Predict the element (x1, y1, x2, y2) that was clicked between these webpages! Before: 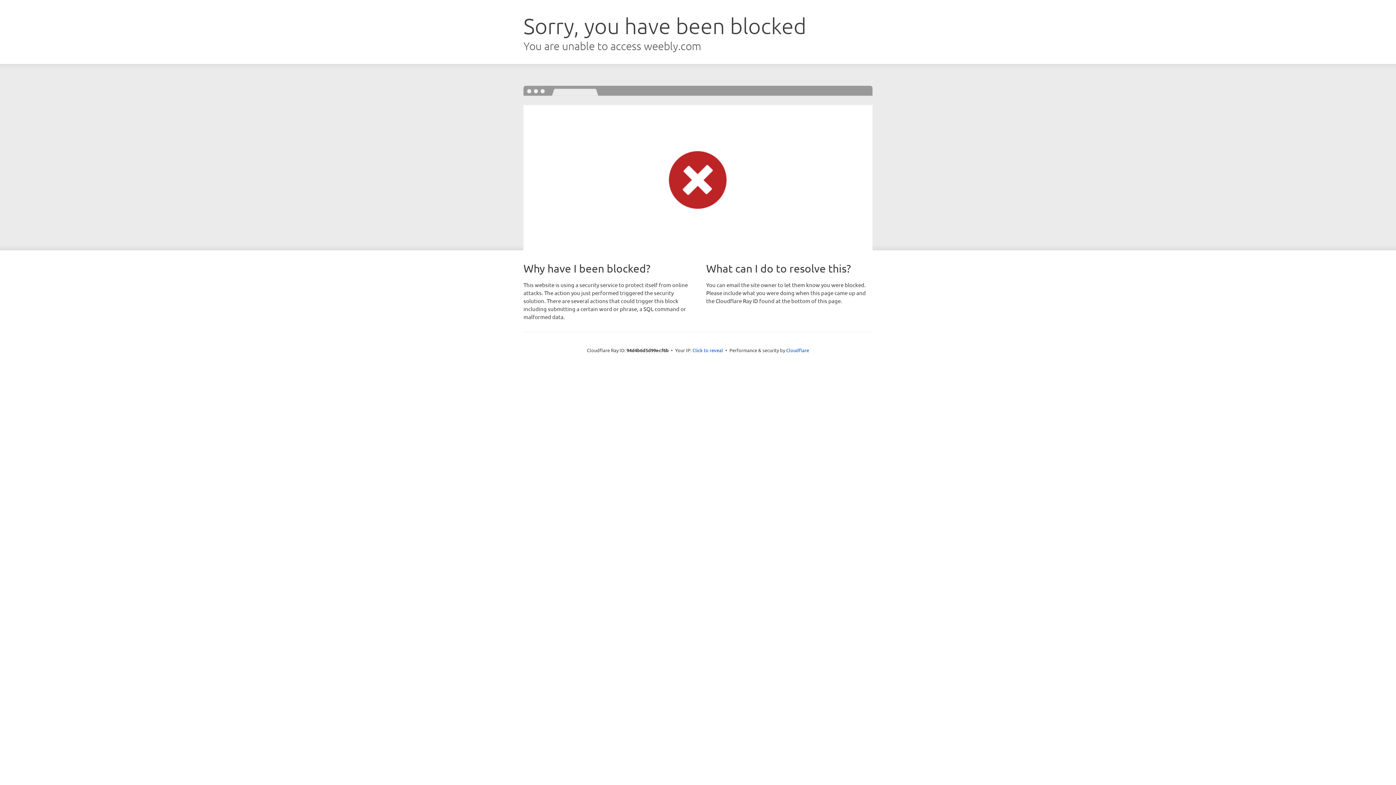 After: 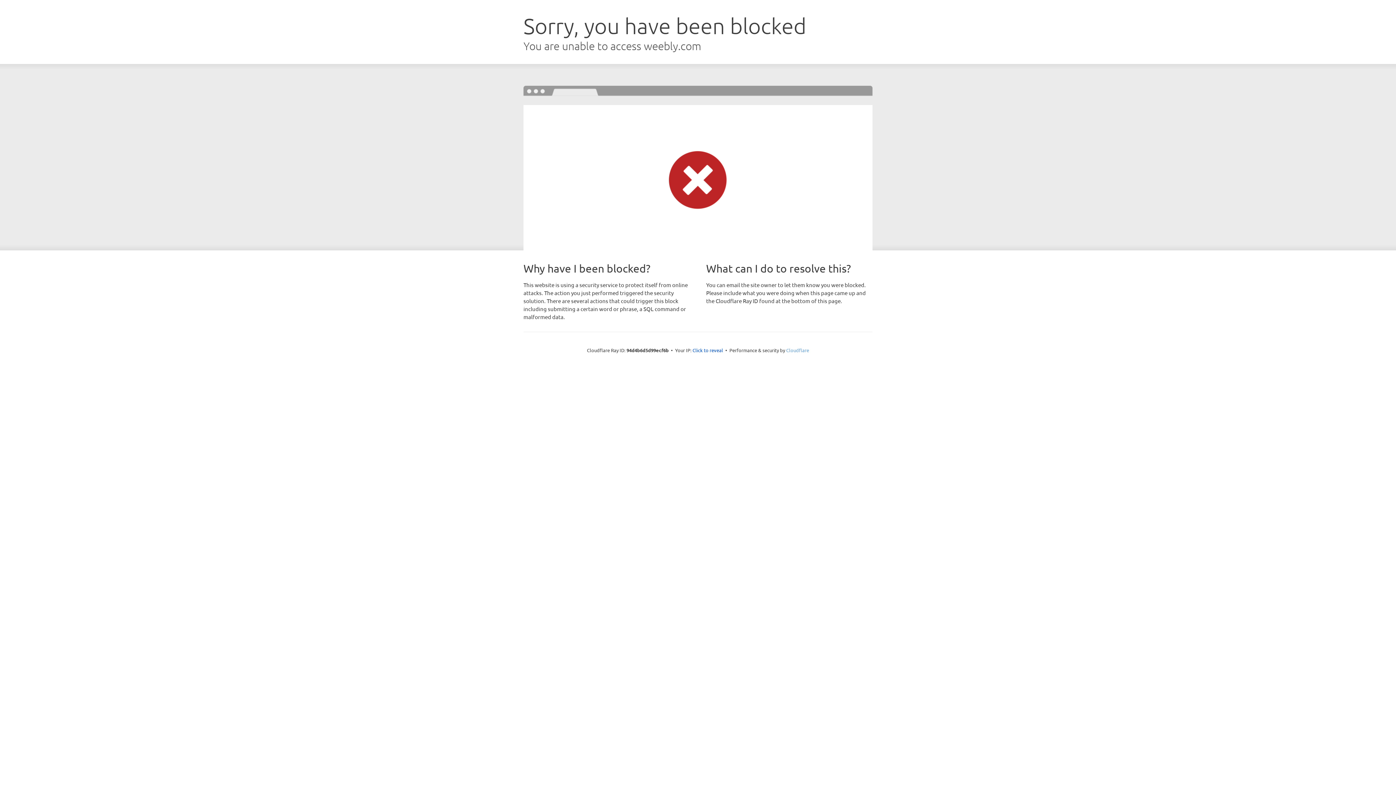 Action: bbox: (786, 347, 809, 353) label: Cloudflare